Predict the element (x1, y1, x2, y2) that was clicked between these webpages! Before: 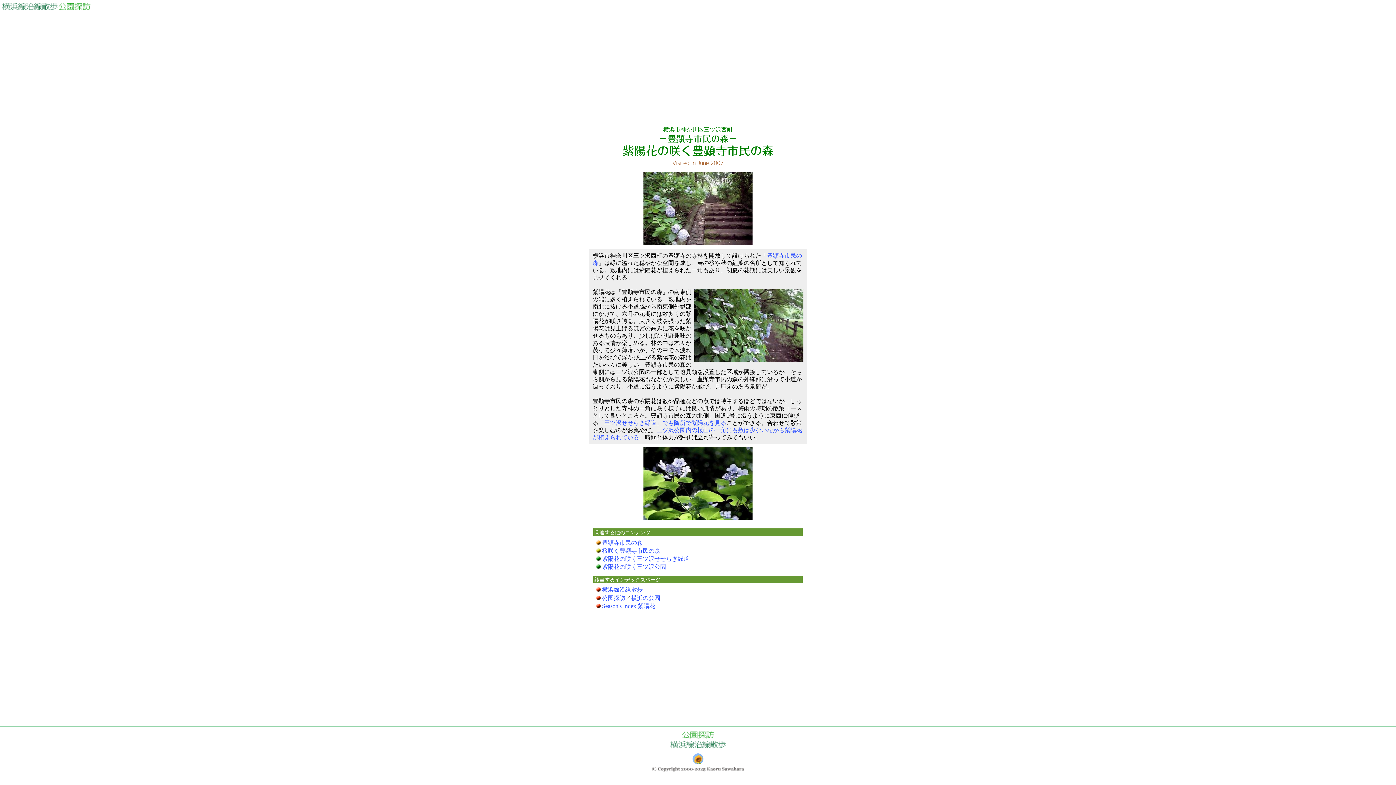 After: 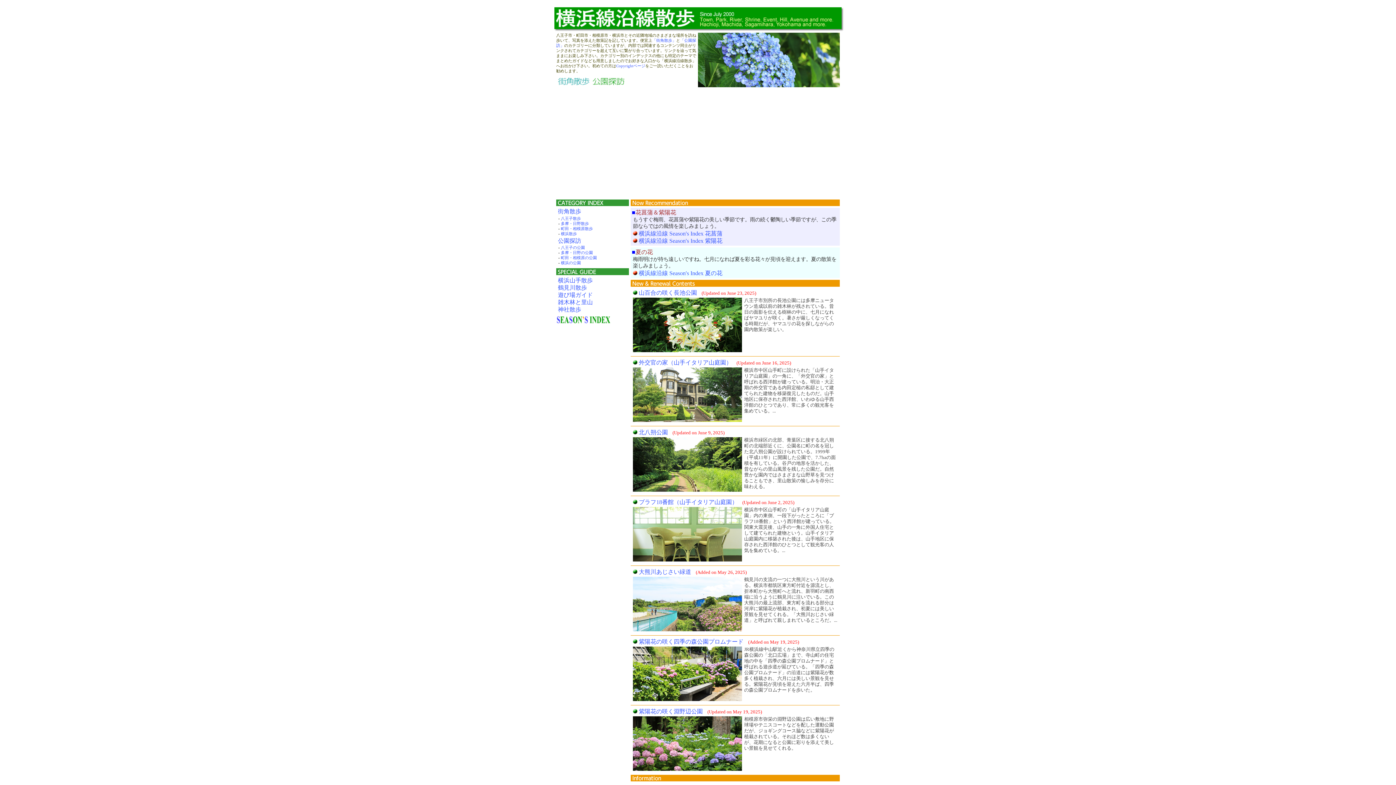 Action: bbox: (1, 4, 58, 10)